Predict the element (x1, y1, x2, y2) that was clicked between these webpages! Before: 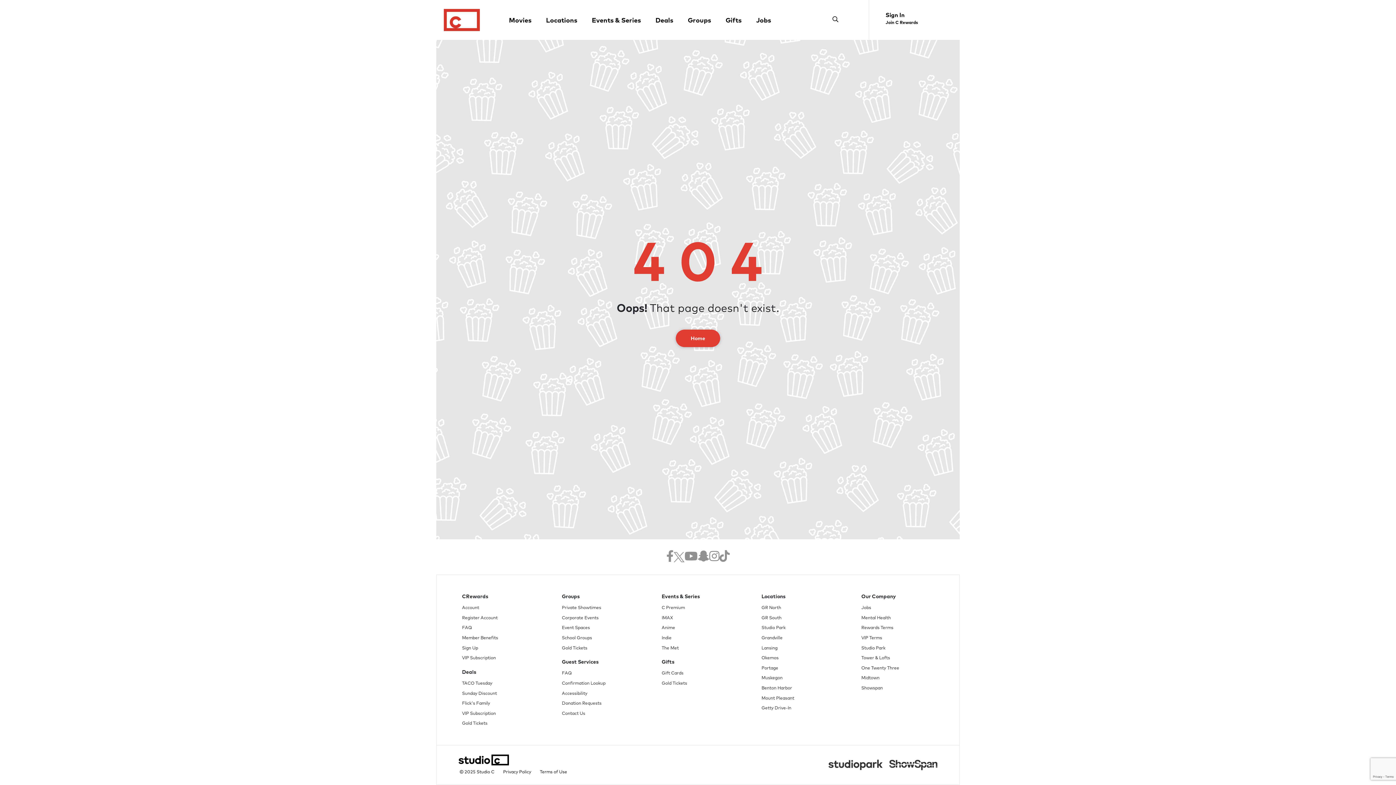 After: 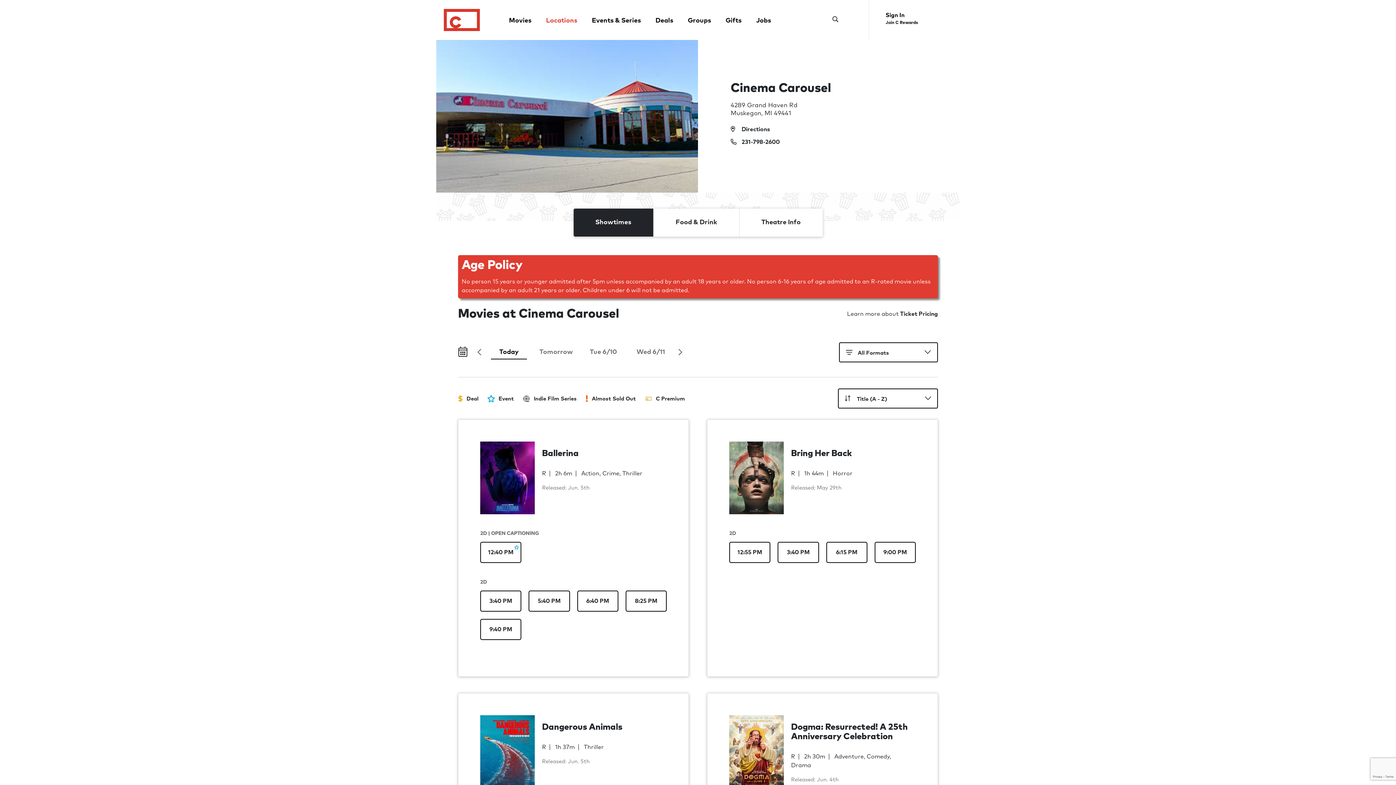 Action: label: Muskegon bbox: (761, 675, 794, 681)